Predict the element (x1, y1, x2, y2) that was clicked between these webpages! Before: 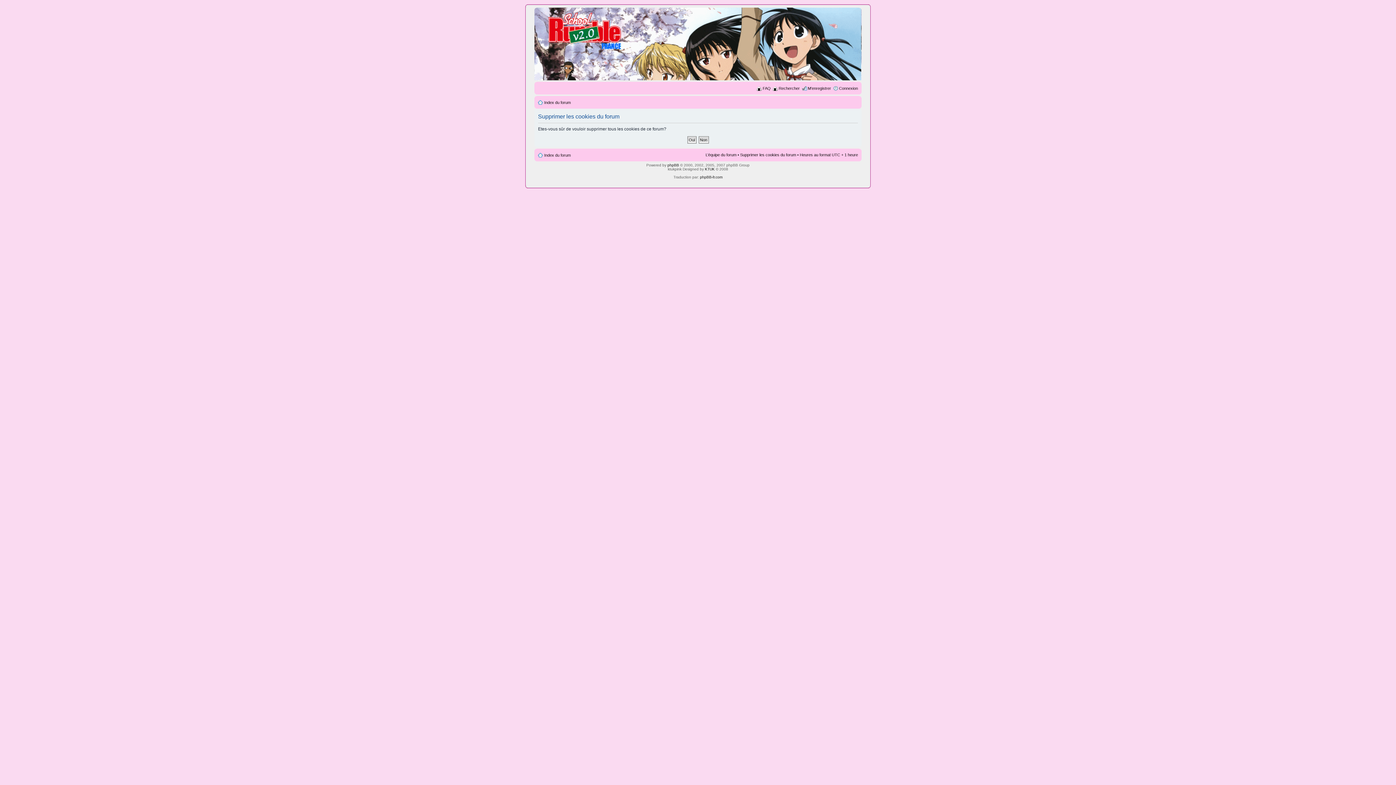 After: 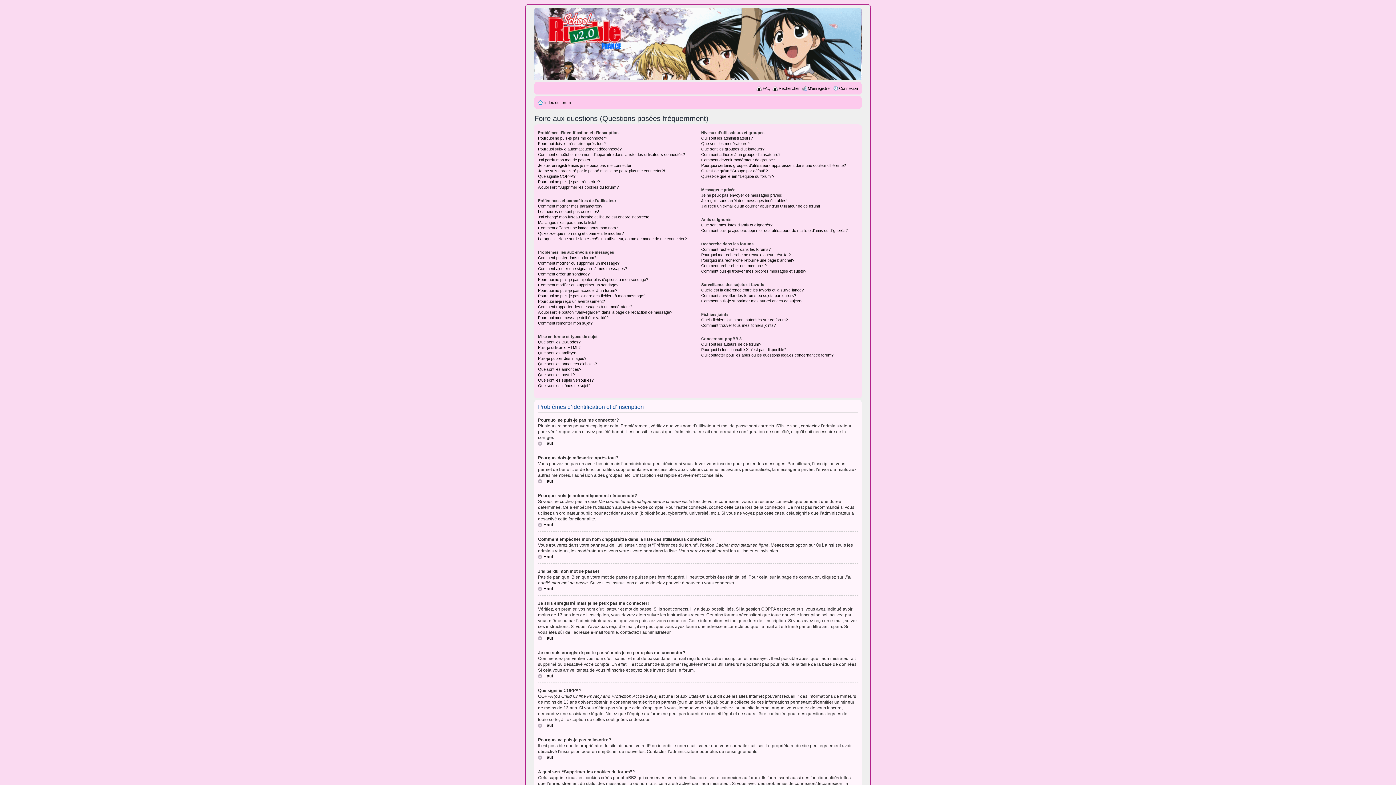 Action: label: FAQ bbox: (762, 86, 770, 90)